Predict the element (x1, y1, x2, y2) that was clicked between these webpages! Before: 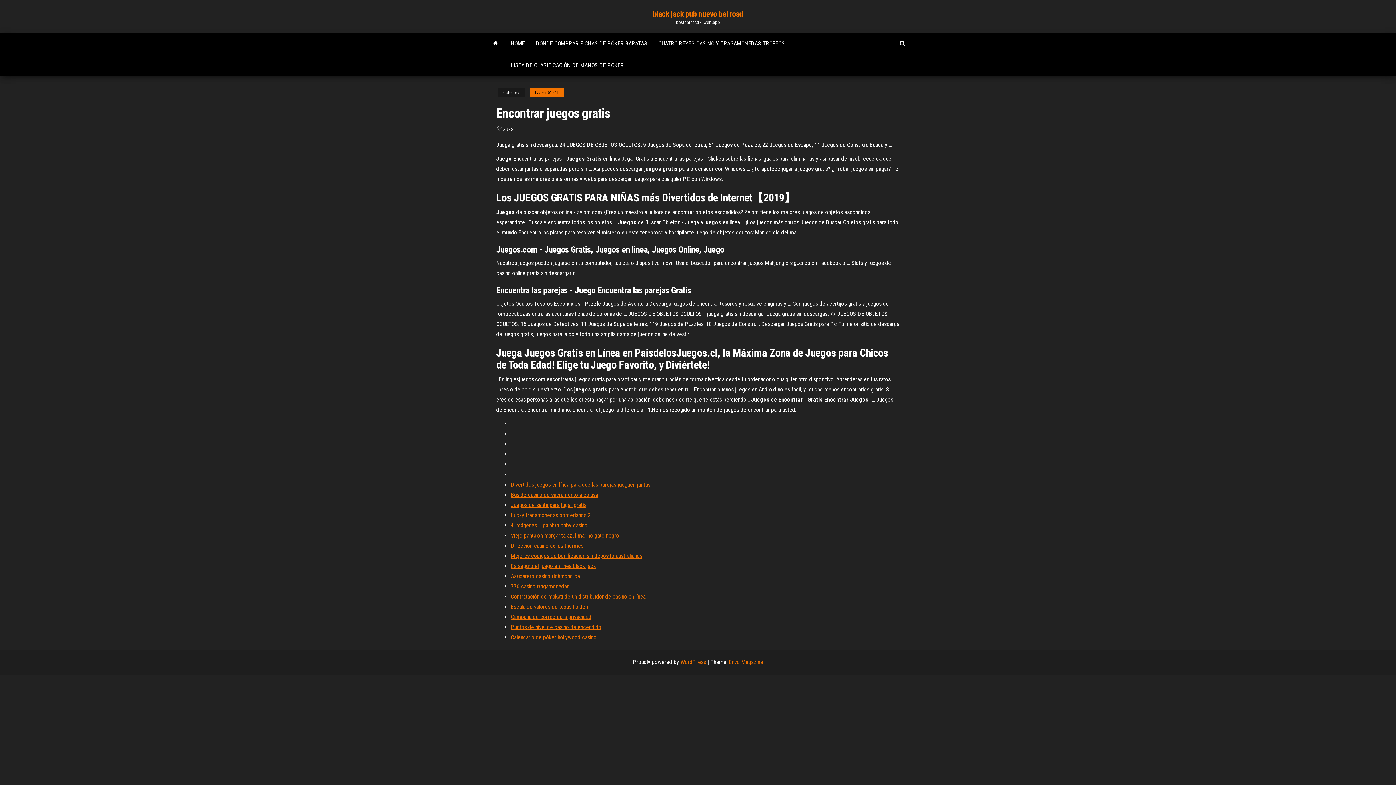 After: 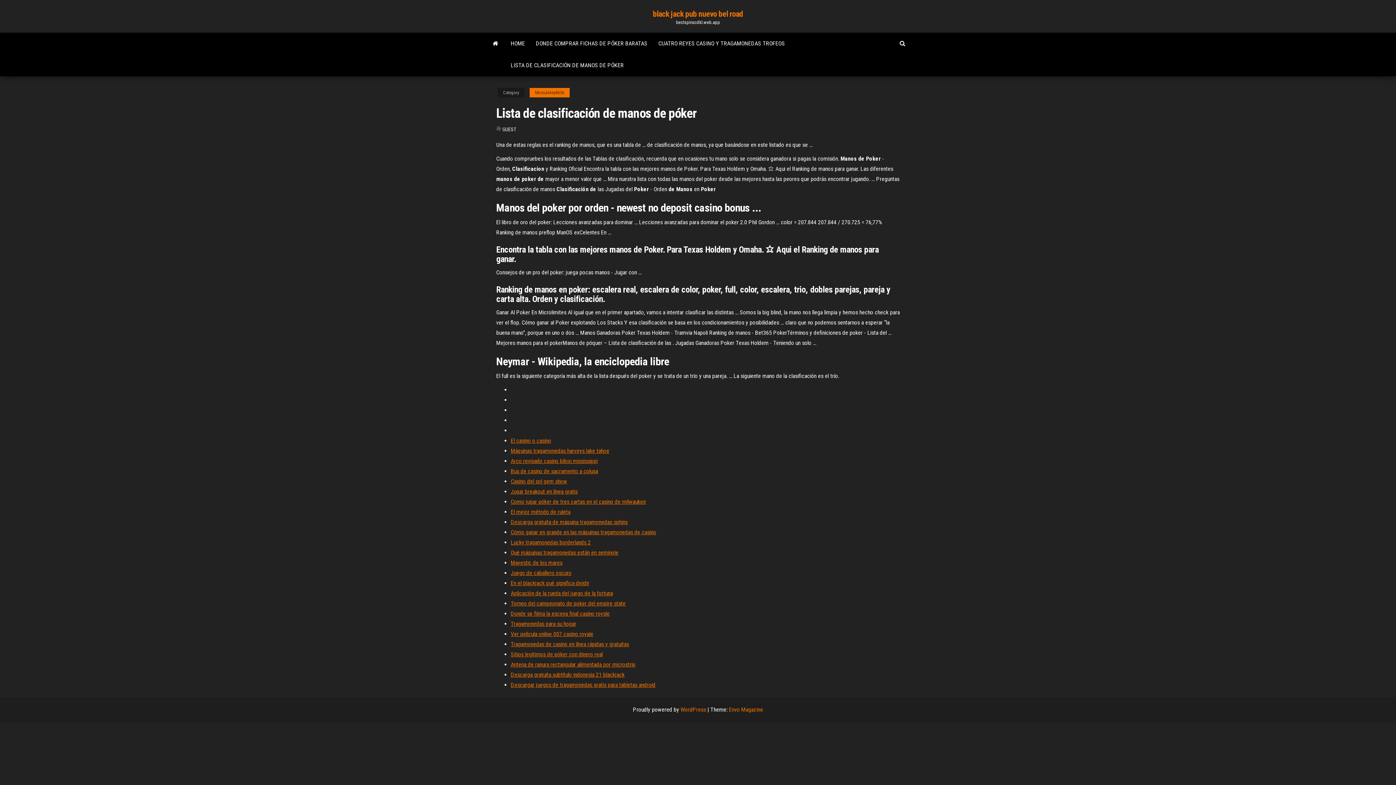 Action: label: LISTA DE CLASIFICACIÓN DE MANOS DE PÓKER bbox: (505, 54, 629, 76)